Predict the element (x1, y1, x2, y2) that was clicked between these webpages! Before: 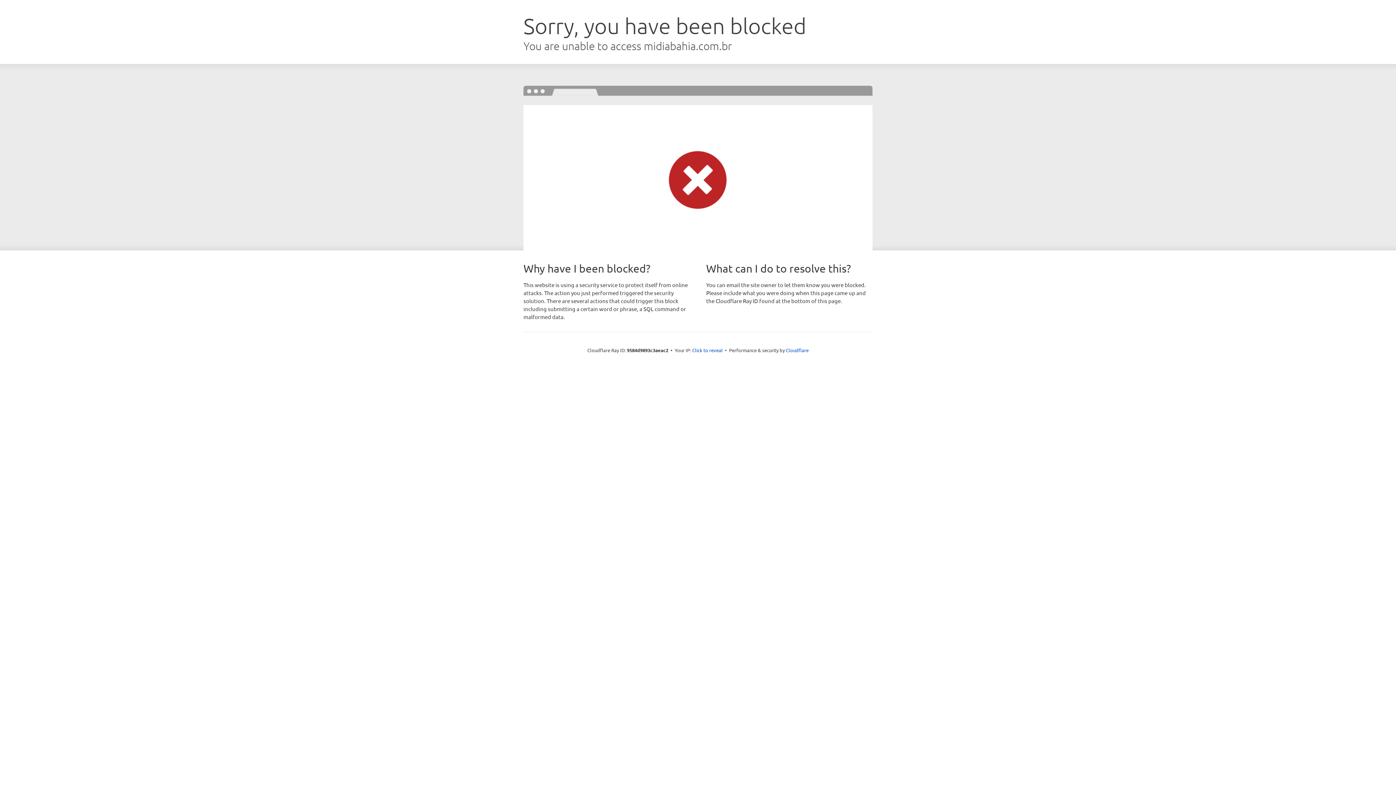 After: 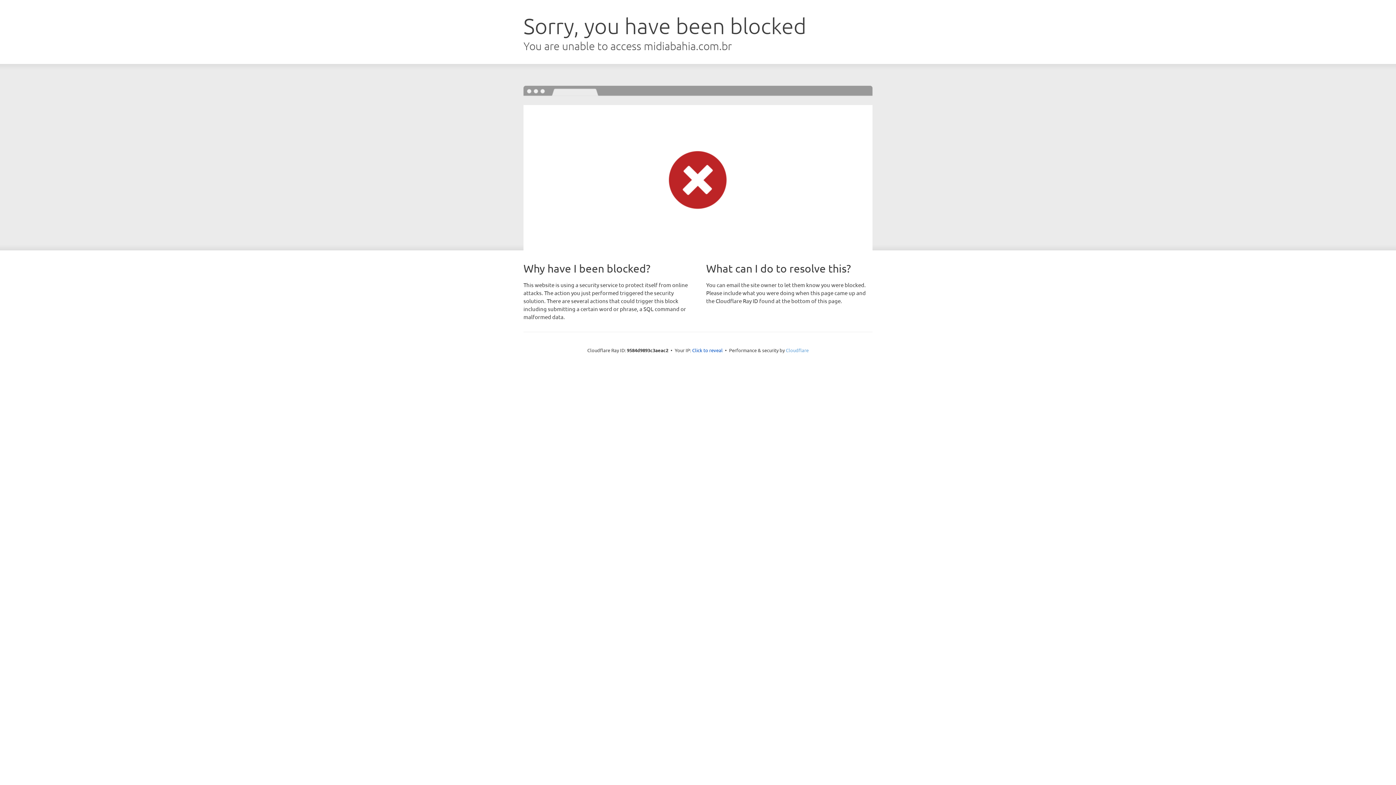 Action: bbox: (786, 347, 808, 353) label: Cloudflare